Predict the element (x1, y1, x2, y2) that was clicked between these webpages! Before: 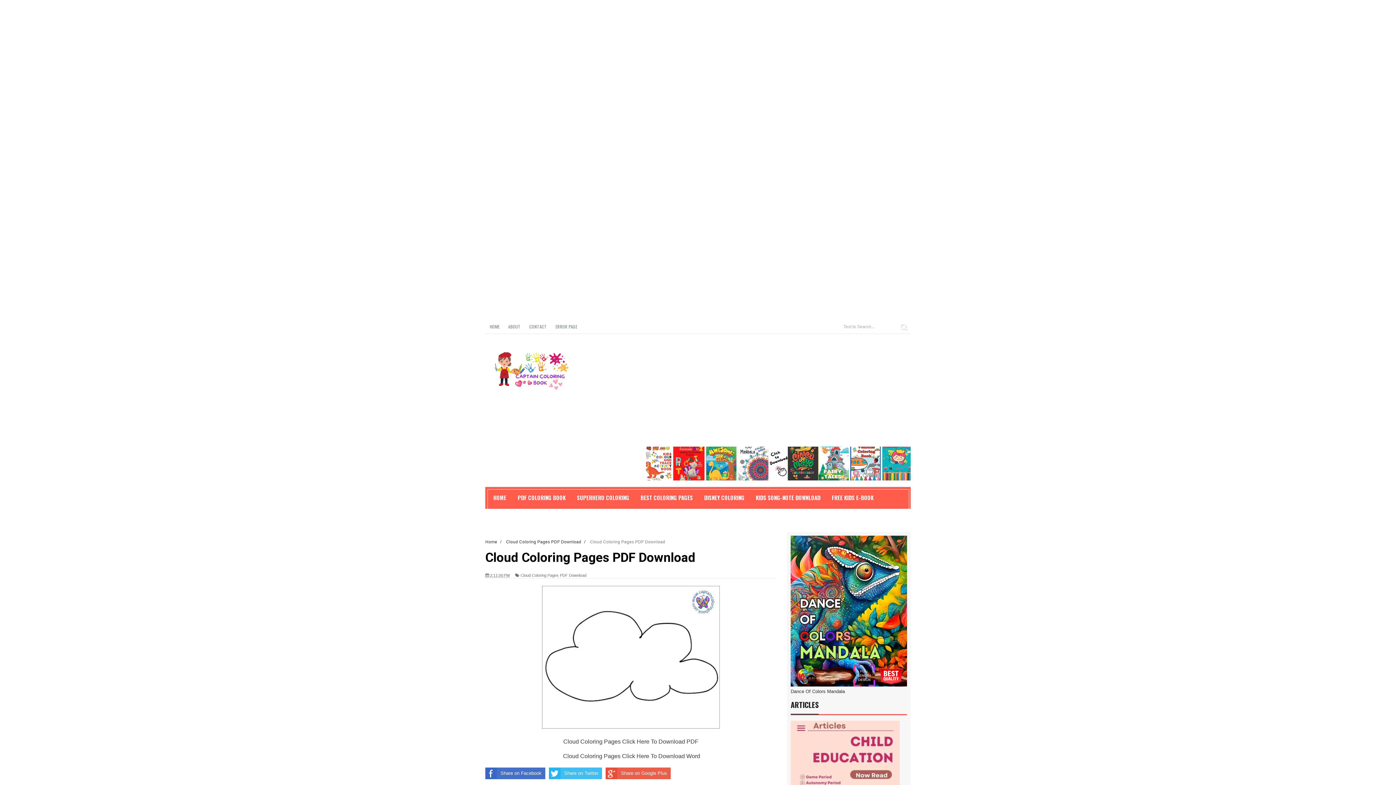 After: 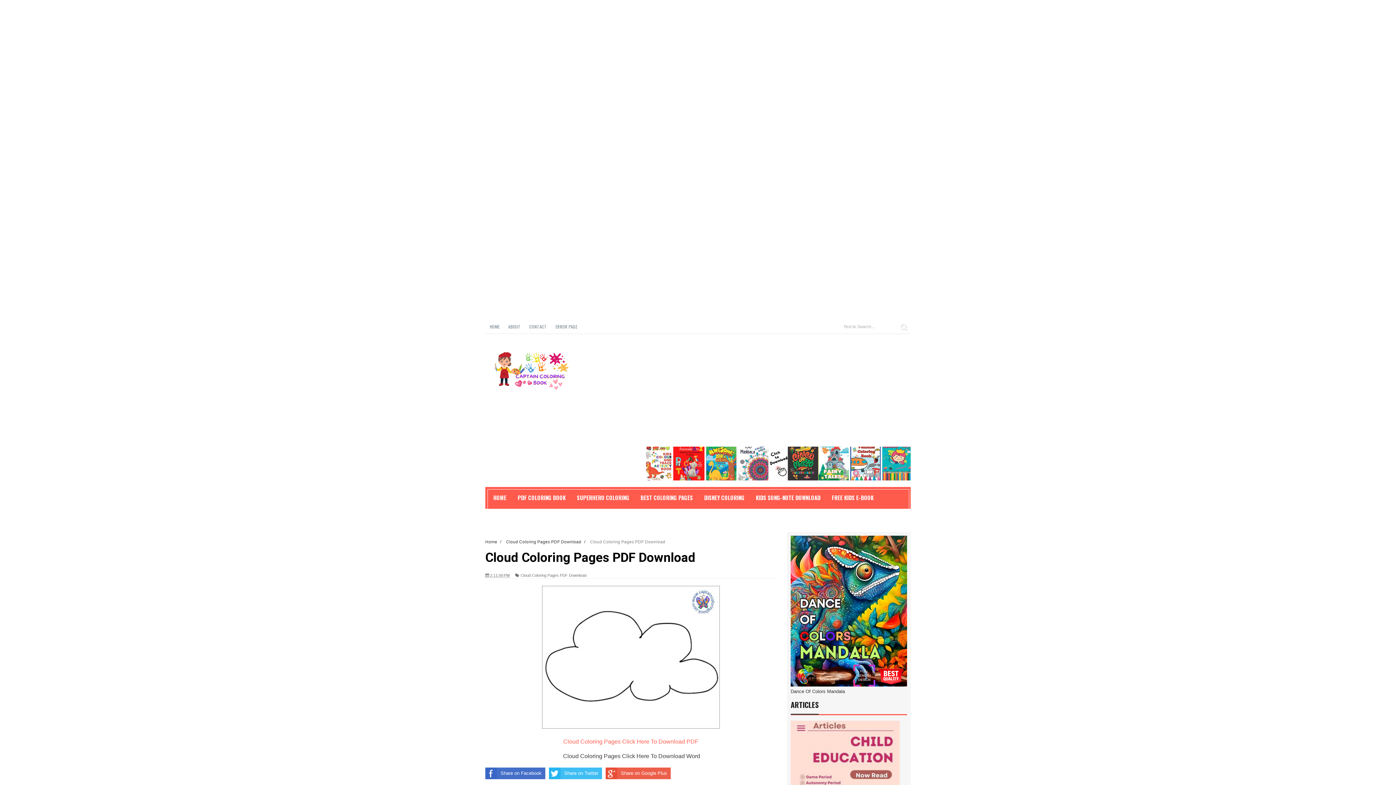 Action: label:  Cloud Coloring Pages Click Here To Download PDF  bbox: (561, 739, 700, 745)